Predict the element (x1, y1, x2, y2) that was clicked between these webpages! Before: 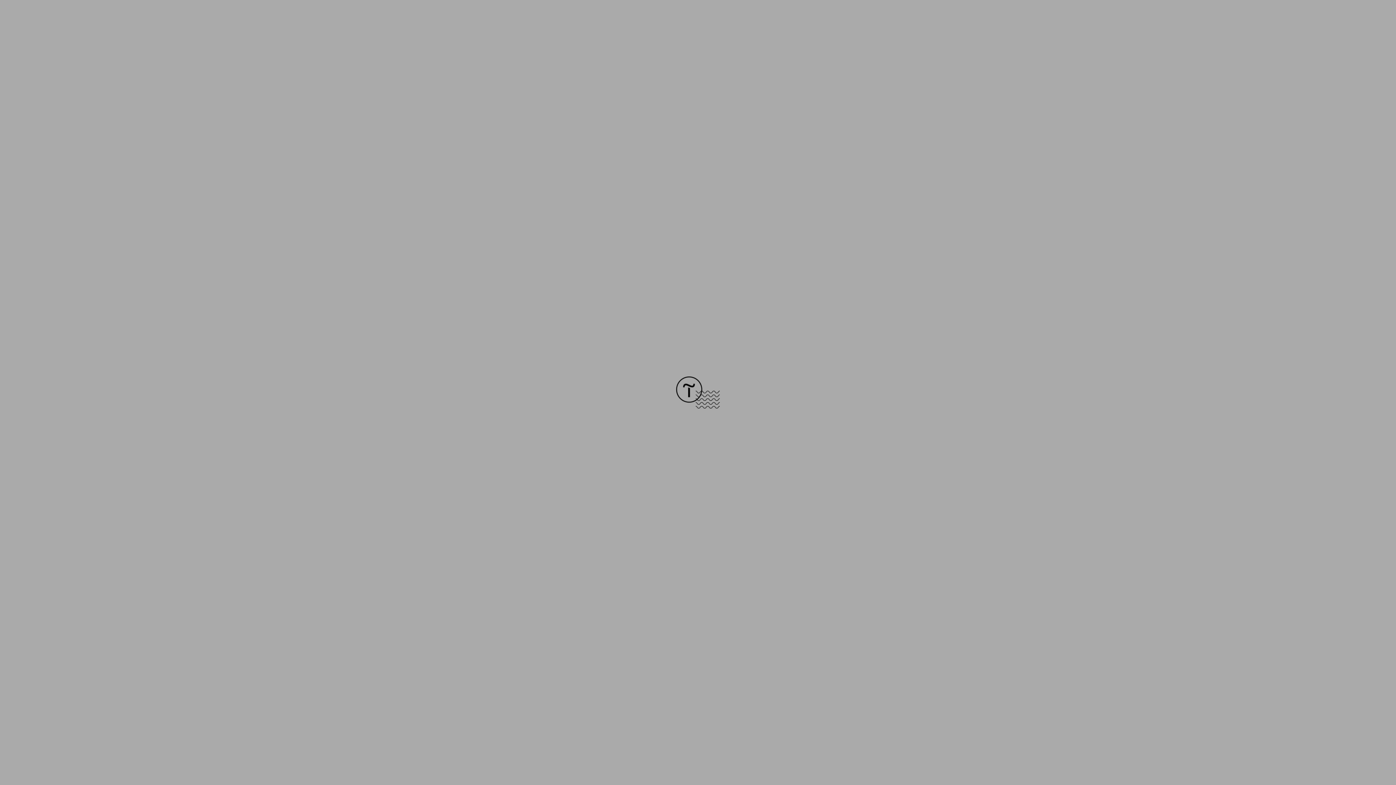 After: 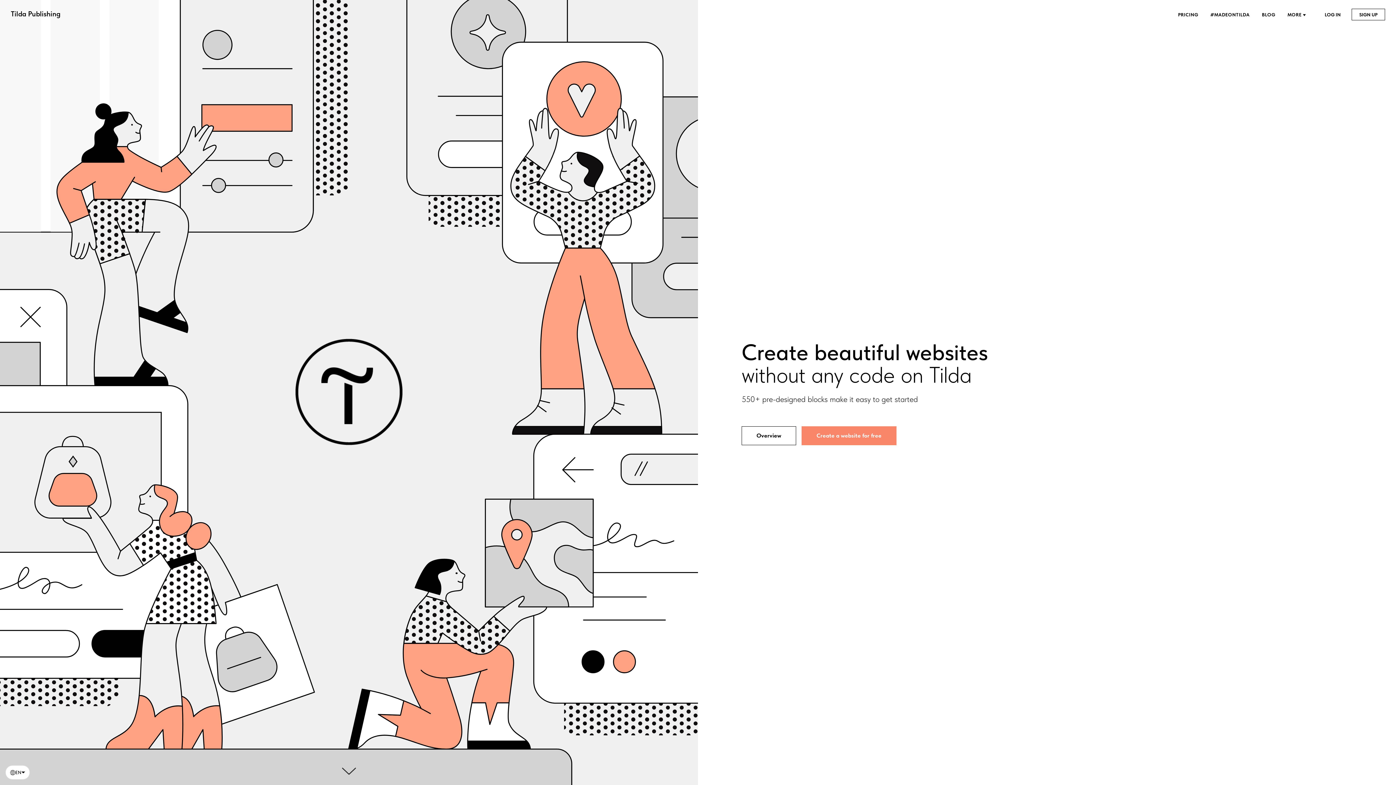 Action: bbox: (676, 403, 720, 409)